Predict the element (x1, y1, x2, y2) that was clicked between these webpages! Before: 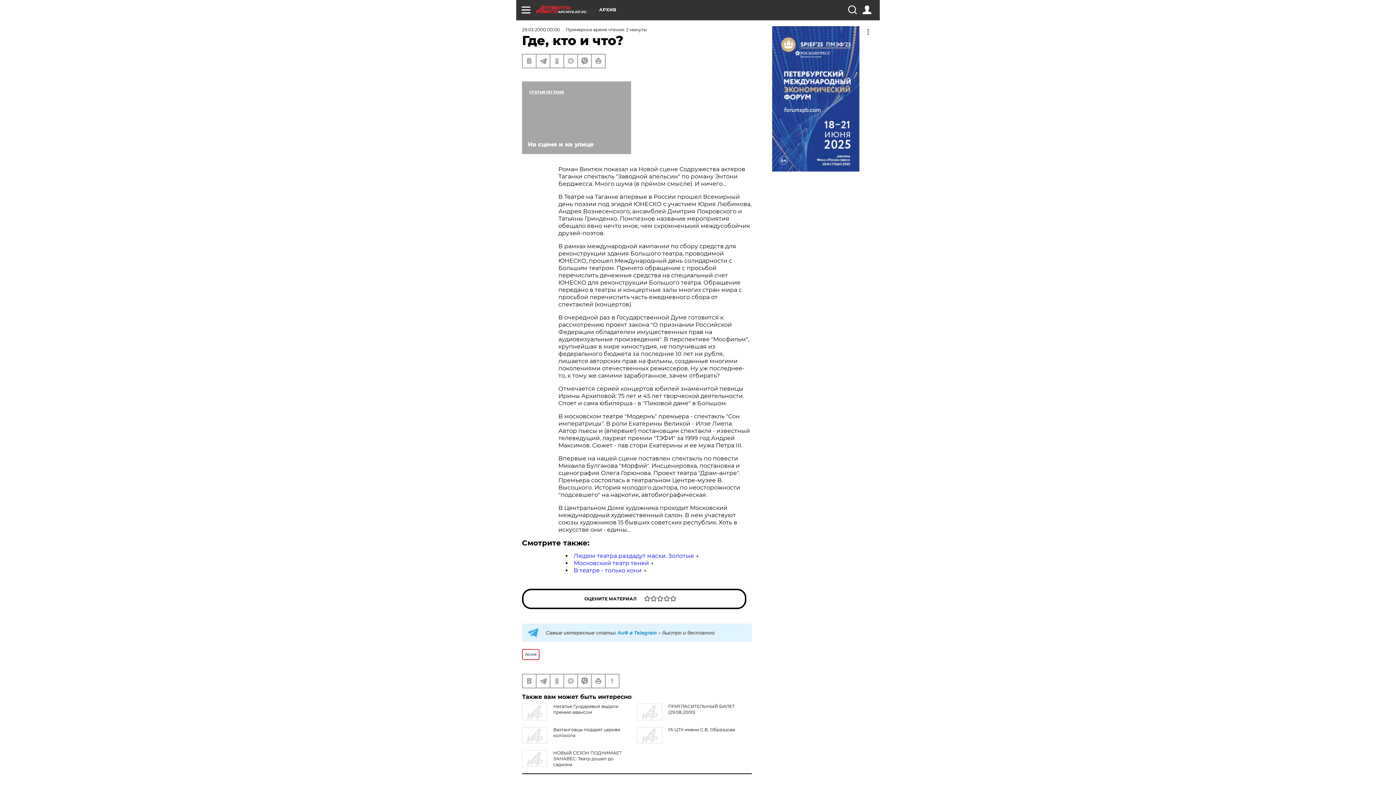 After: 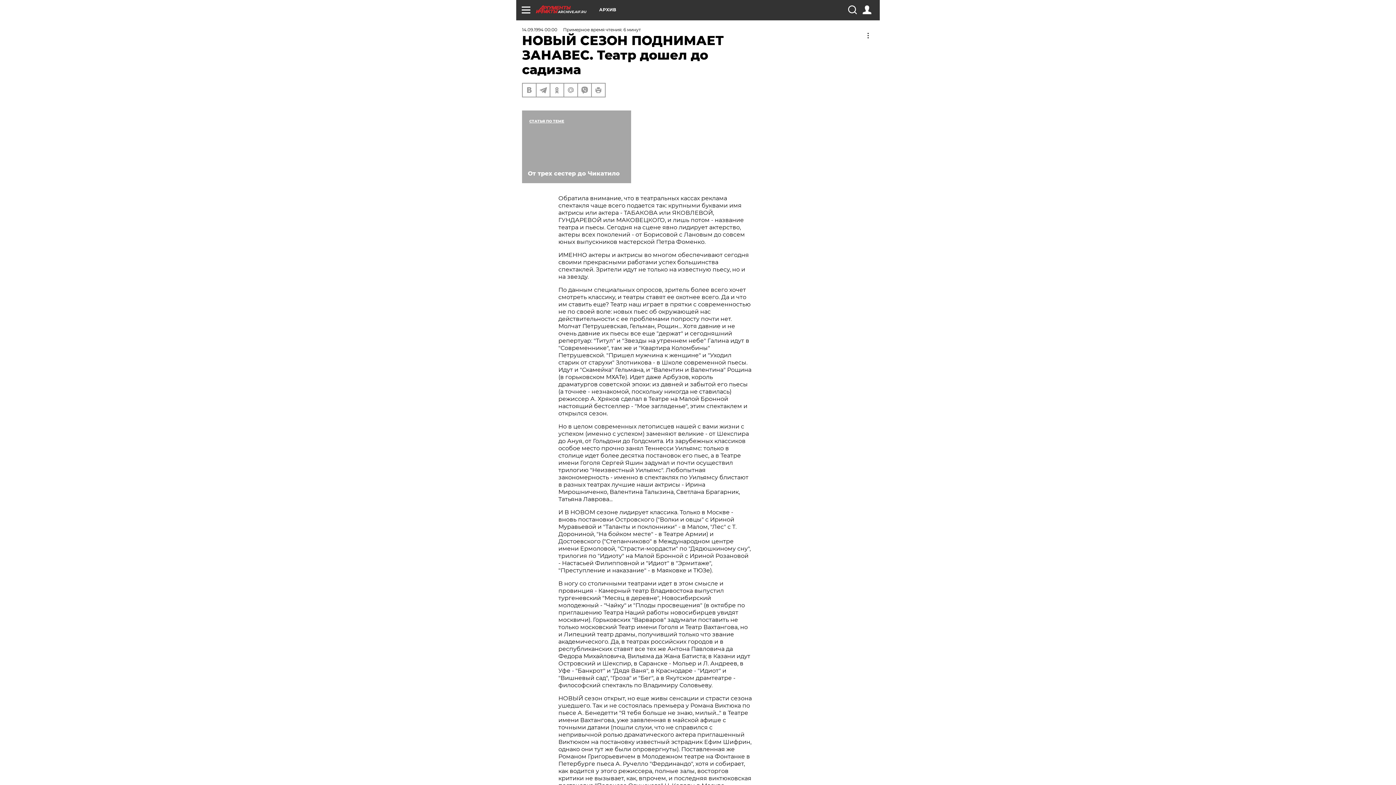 Action: bbox: (553, 750, 621, 767) label: НОВЫЙ СЕЗОН ПОДНИМАЕТ ЗАНАВЕС. Театр дошел до садизма